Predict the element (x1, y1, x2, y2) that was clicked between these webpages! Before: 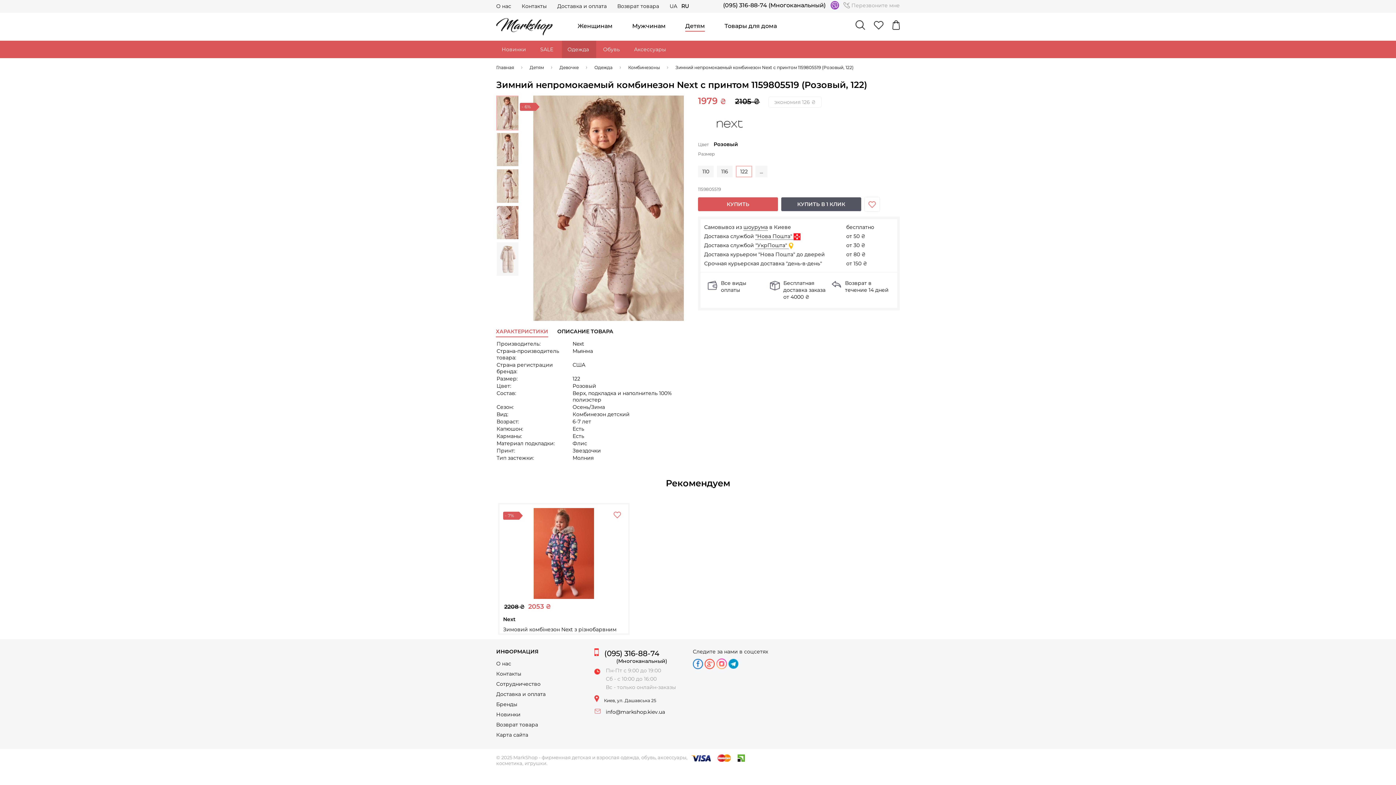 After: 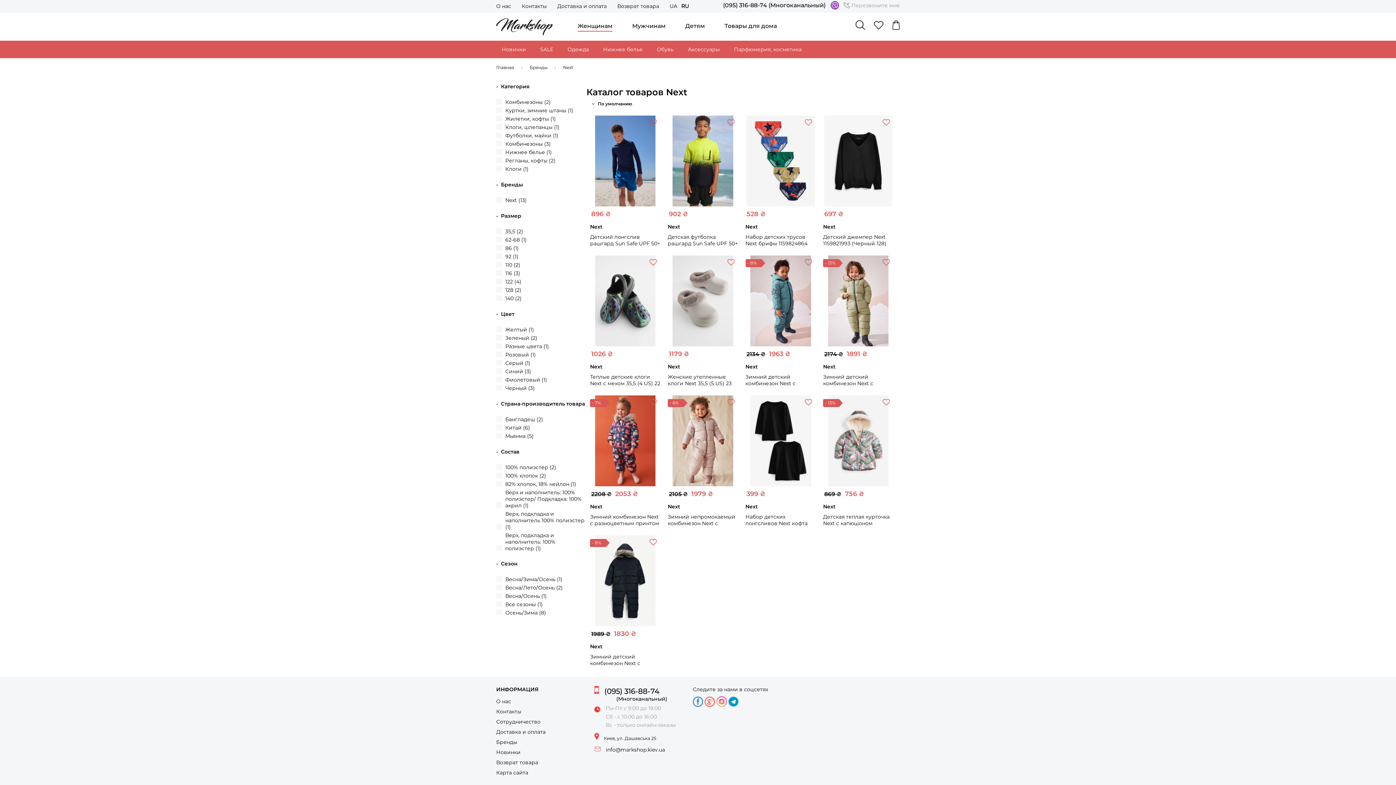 Action: bbox: (698, 120, 762, 127)